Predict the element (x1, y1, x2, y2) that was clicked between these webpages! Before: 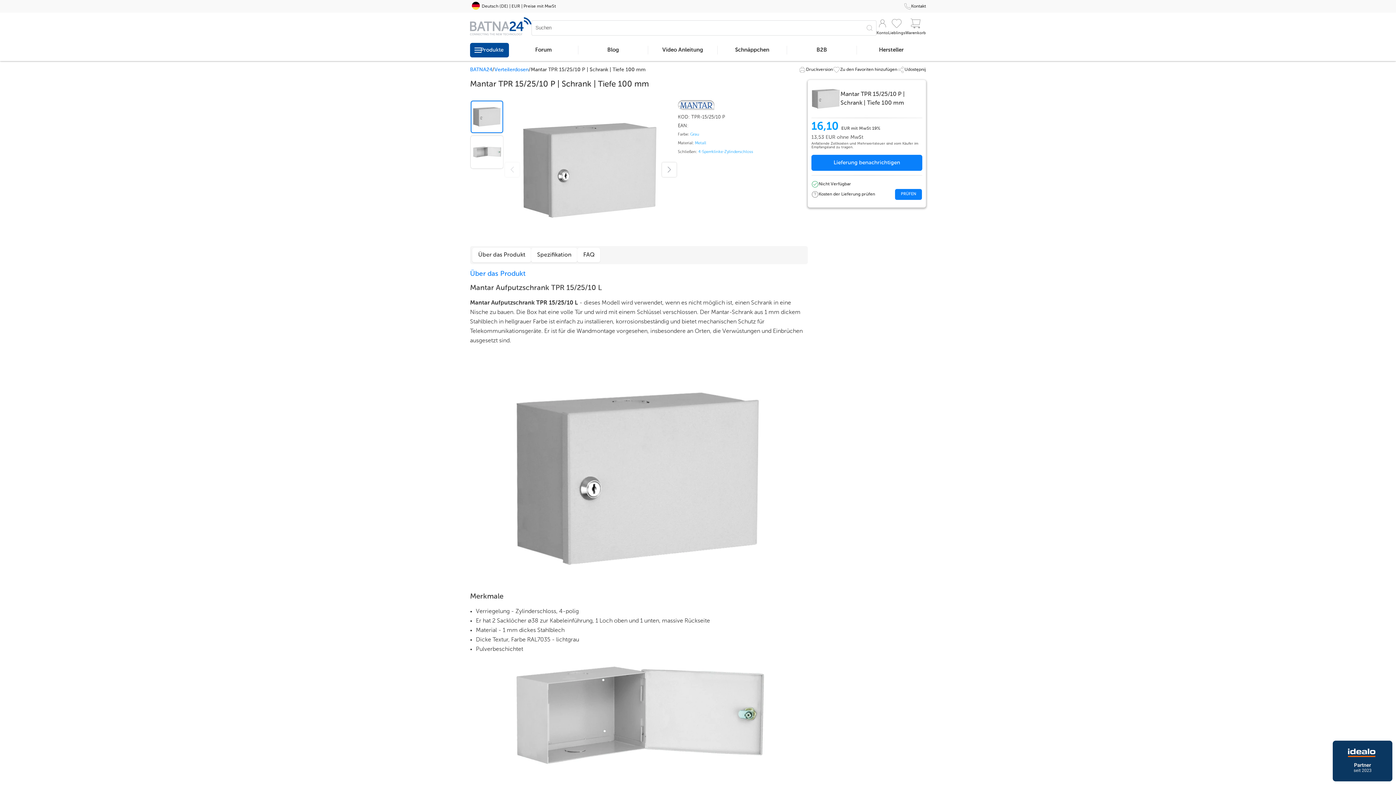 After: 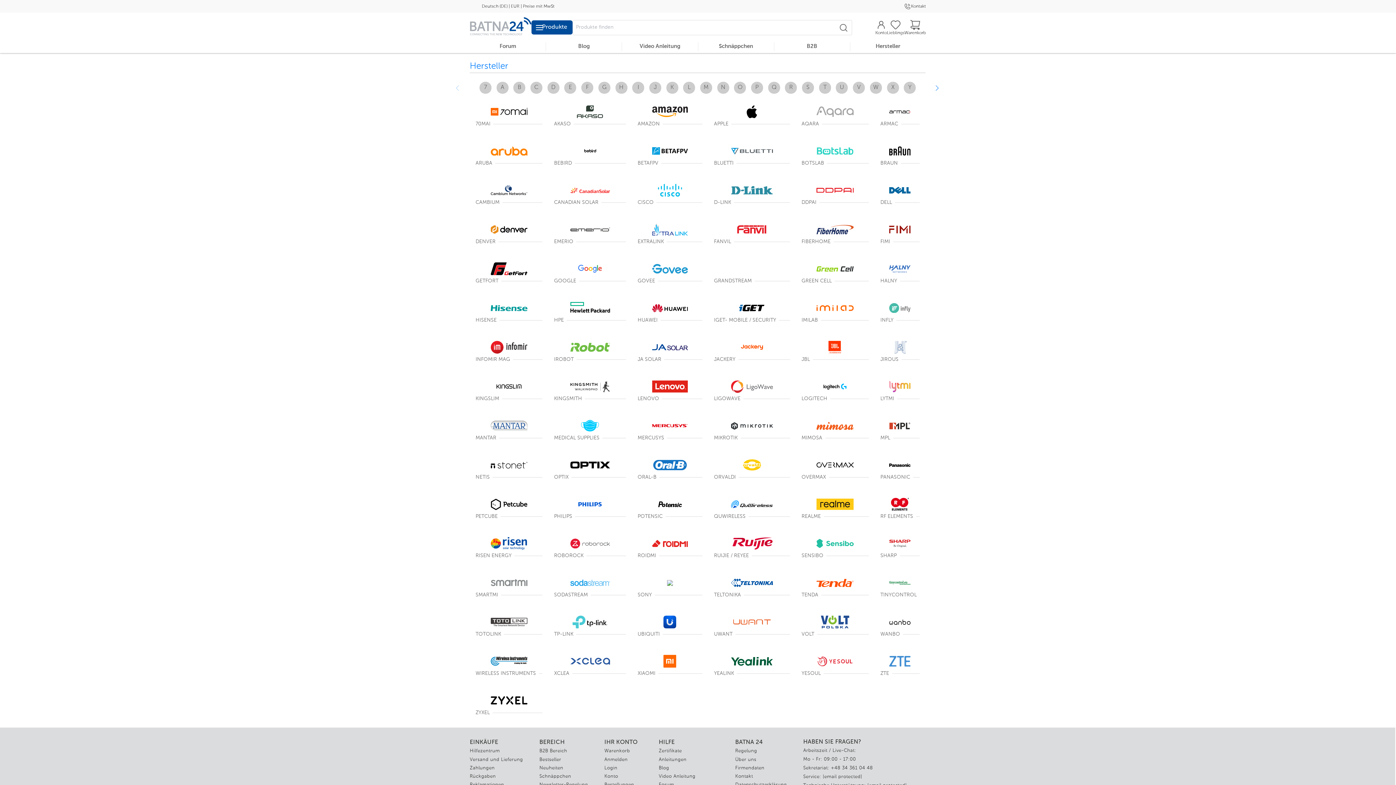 Action: label: Hersteller bbox: (879, 47, 903, 52)